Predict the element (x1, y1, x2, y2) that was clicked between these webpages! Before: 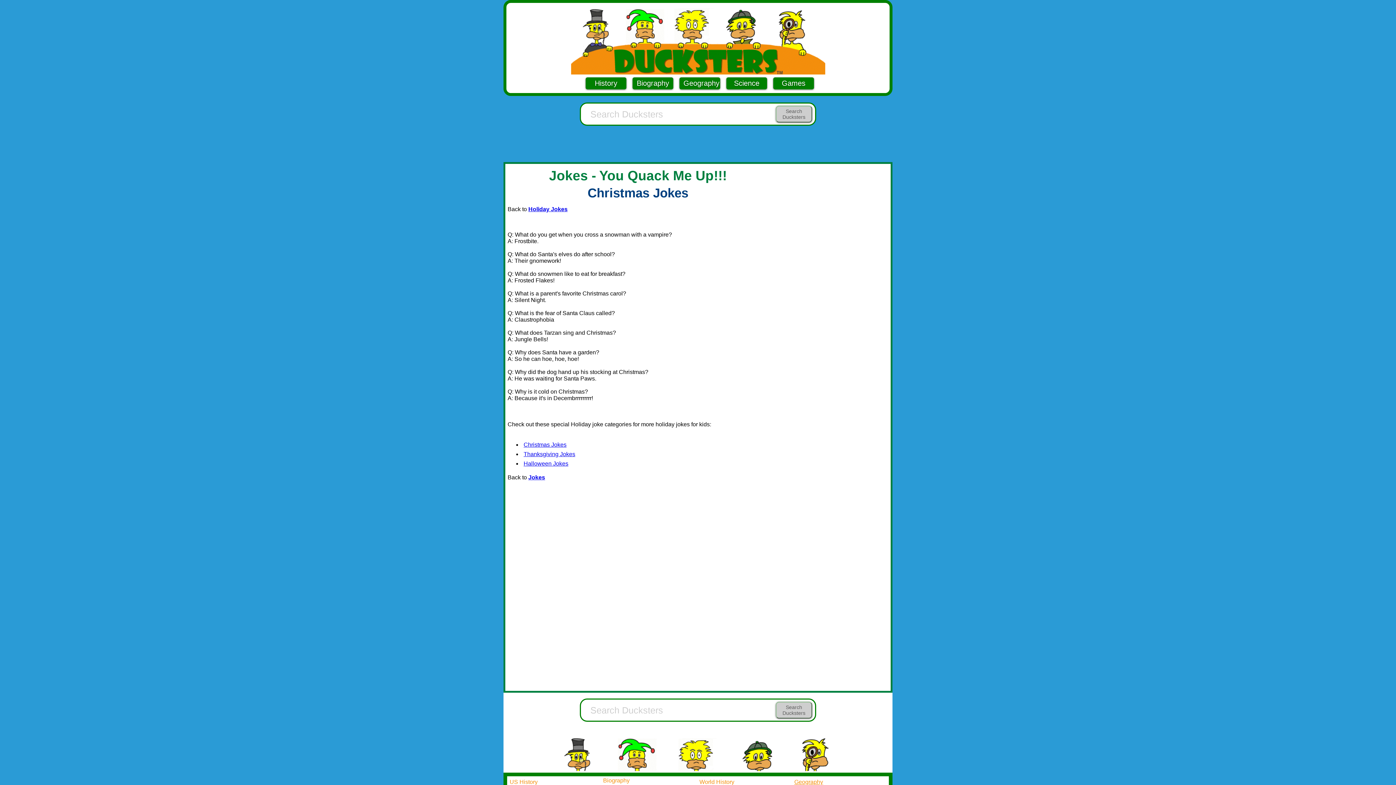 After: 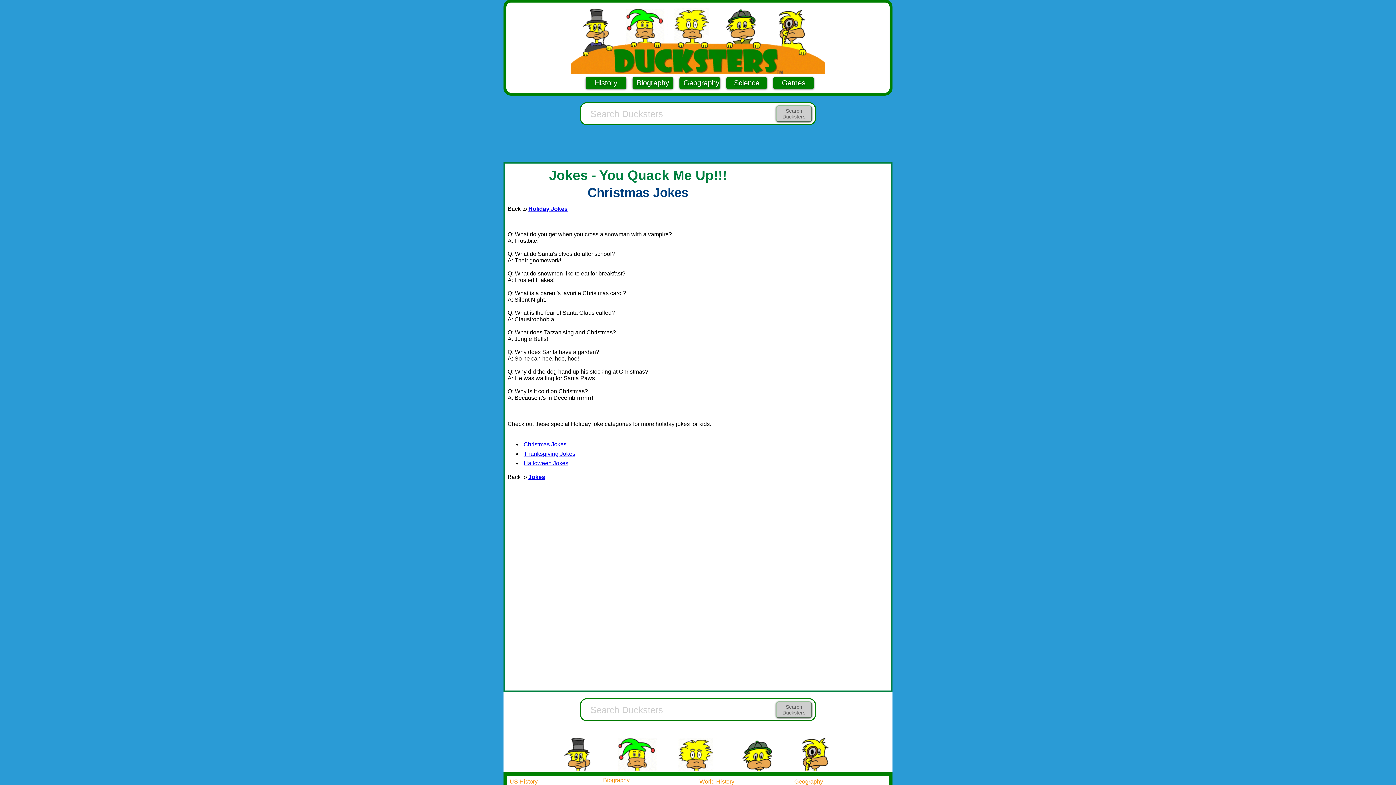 Action: label: US History bbox: (509, 779, 537, 785)